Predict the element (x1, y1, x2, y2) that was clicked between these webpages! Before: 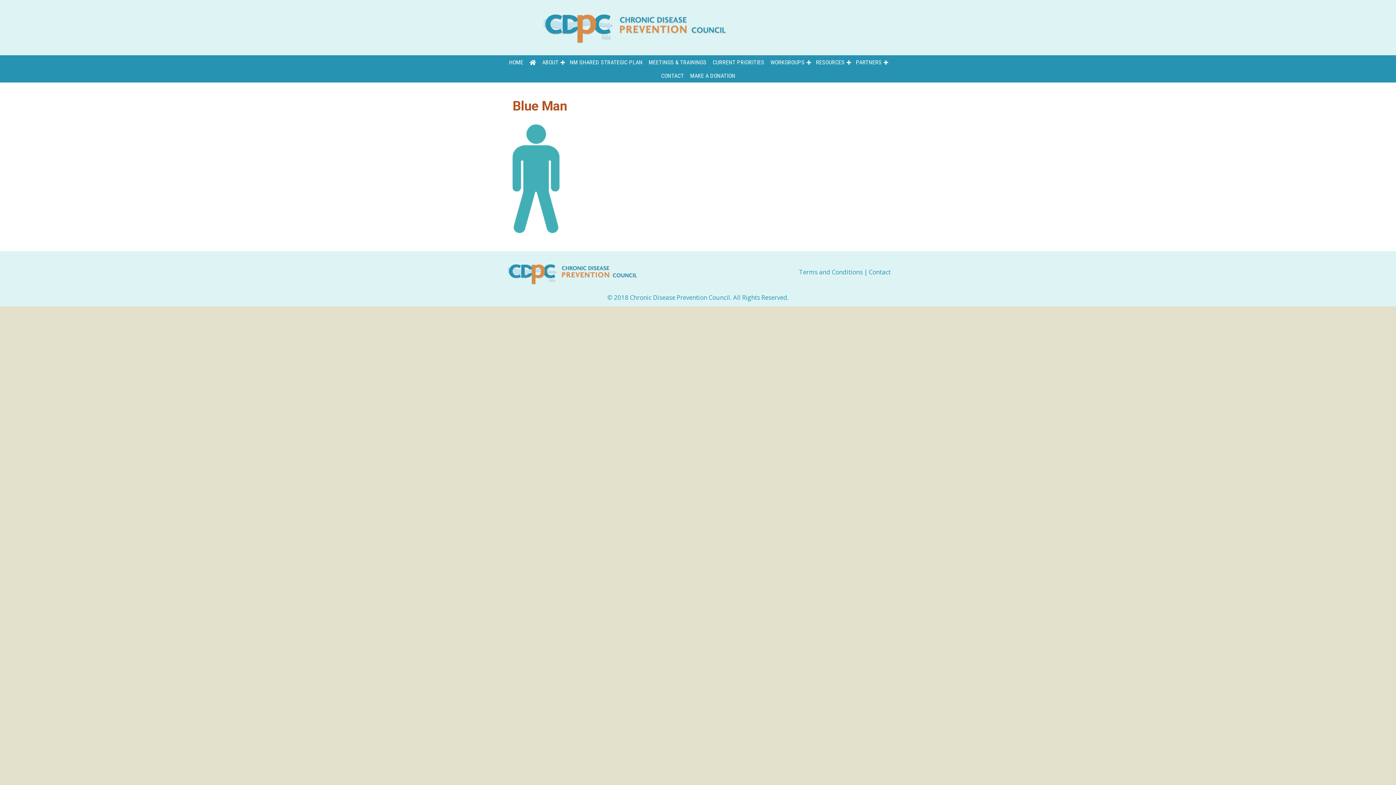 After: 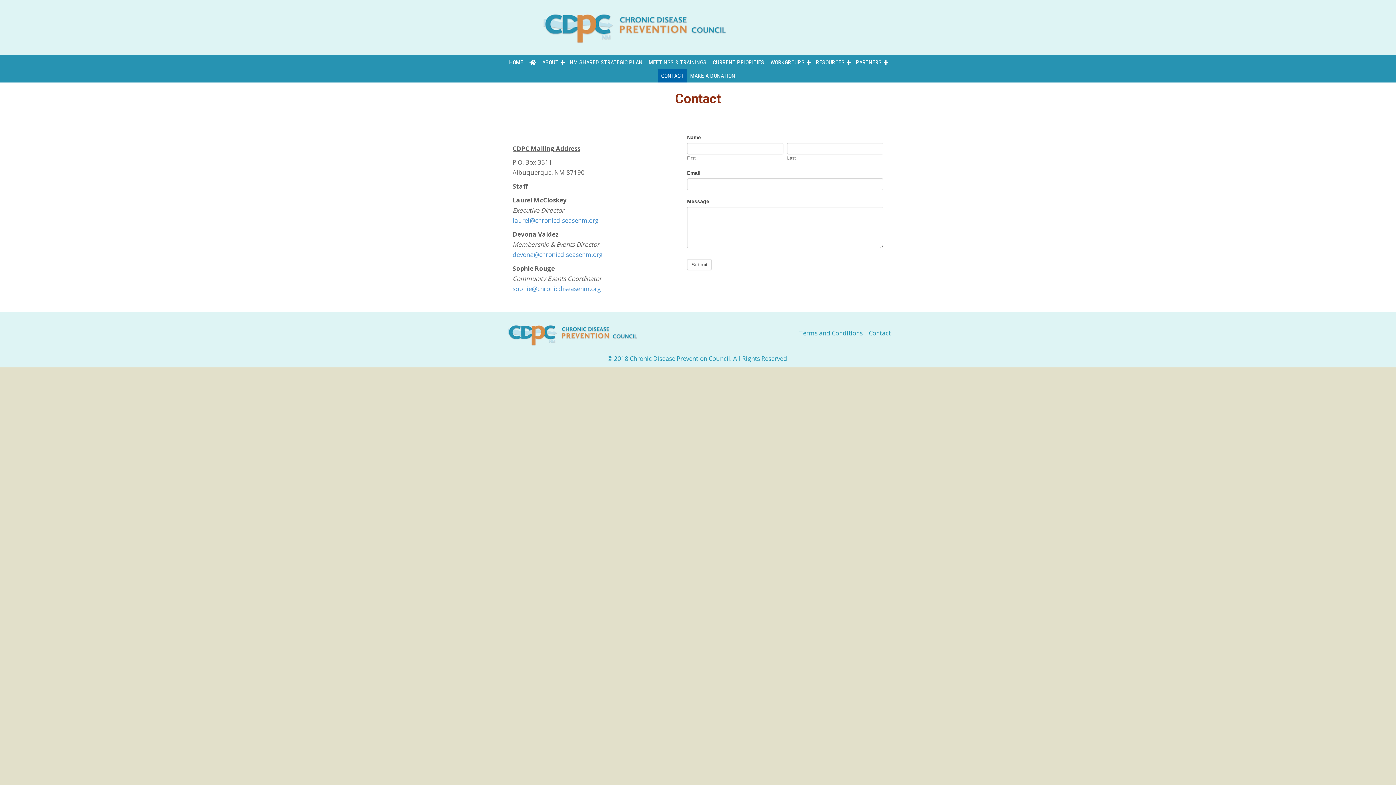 Action: bbox: (658, 69, 687, 82) label: CONTACT